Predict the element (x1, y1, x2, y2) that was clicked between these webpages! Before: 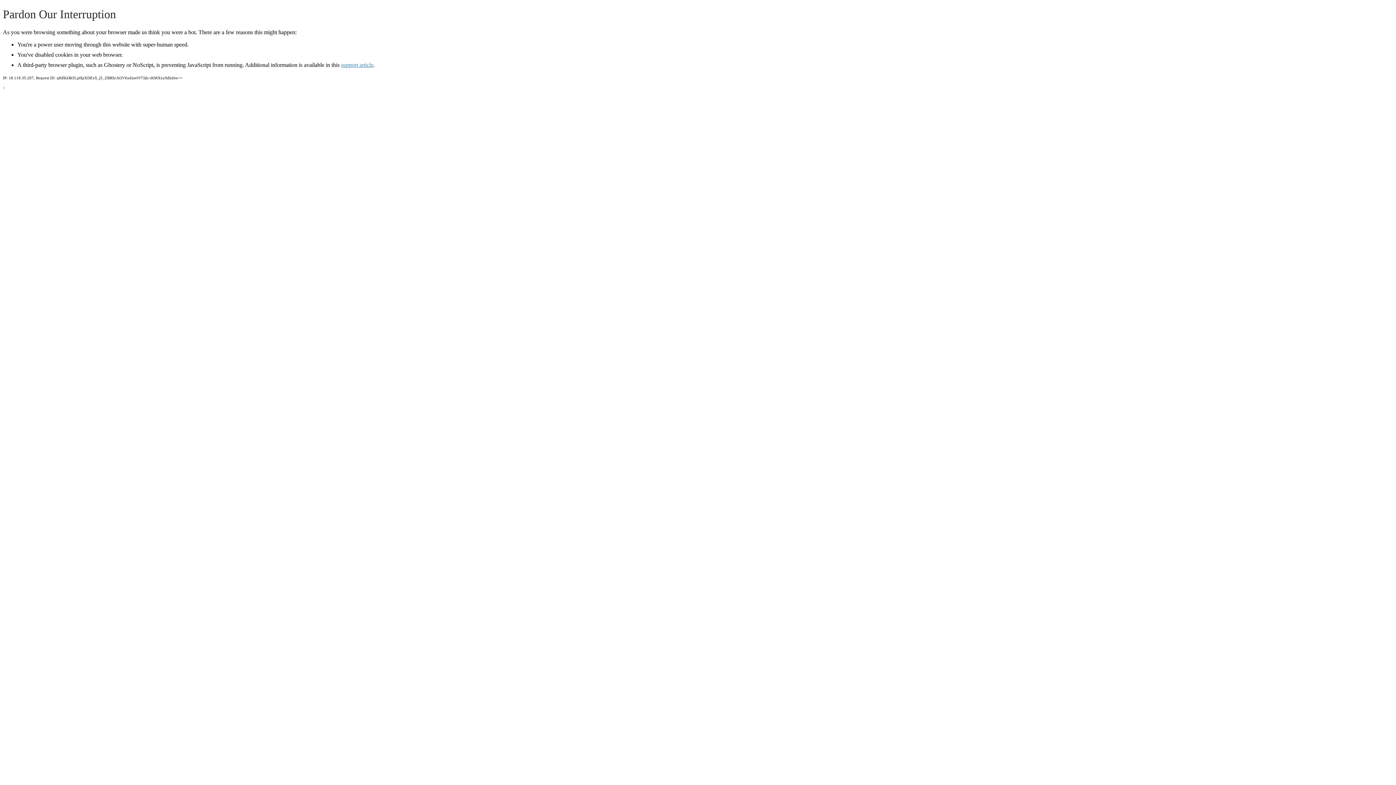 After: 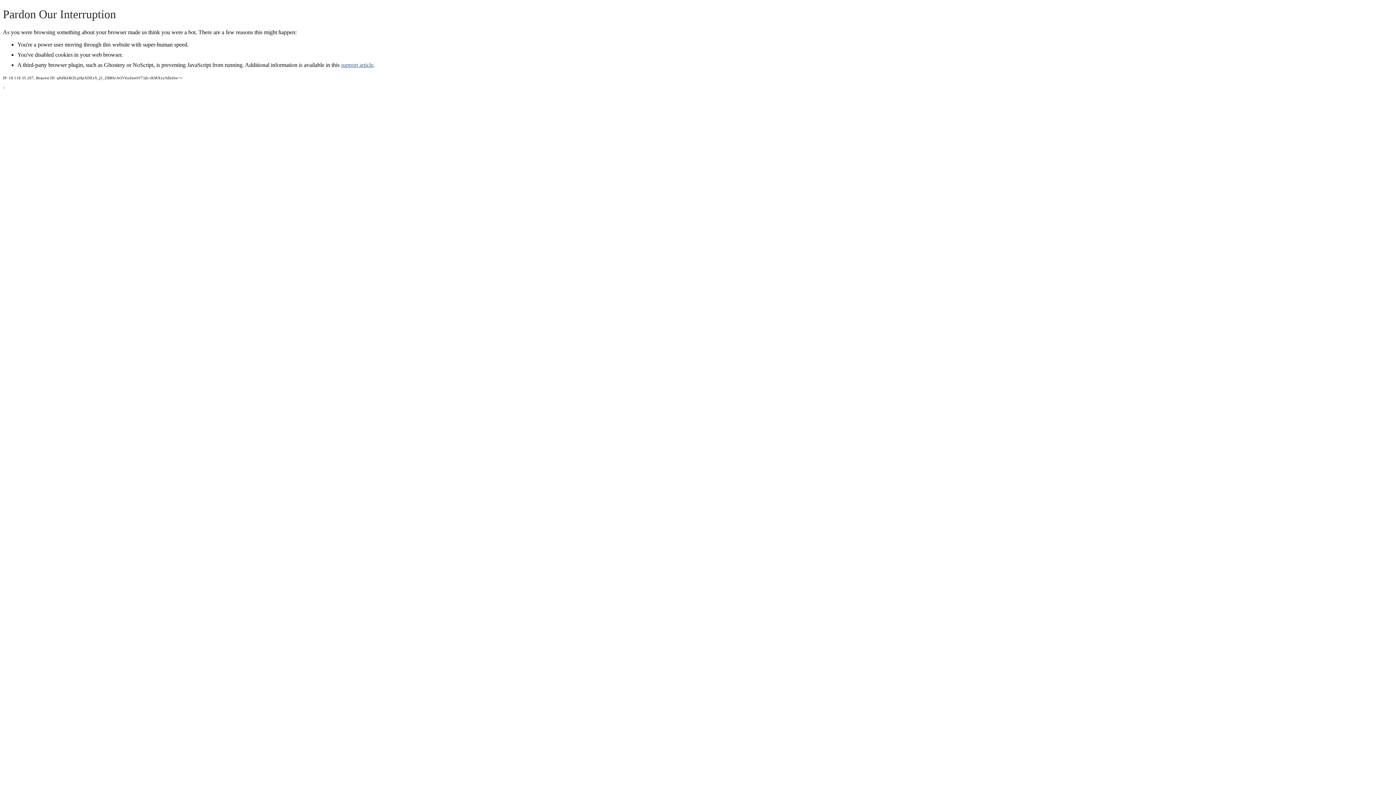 Action: bbox: (341, 61, 373, 67) label: support article